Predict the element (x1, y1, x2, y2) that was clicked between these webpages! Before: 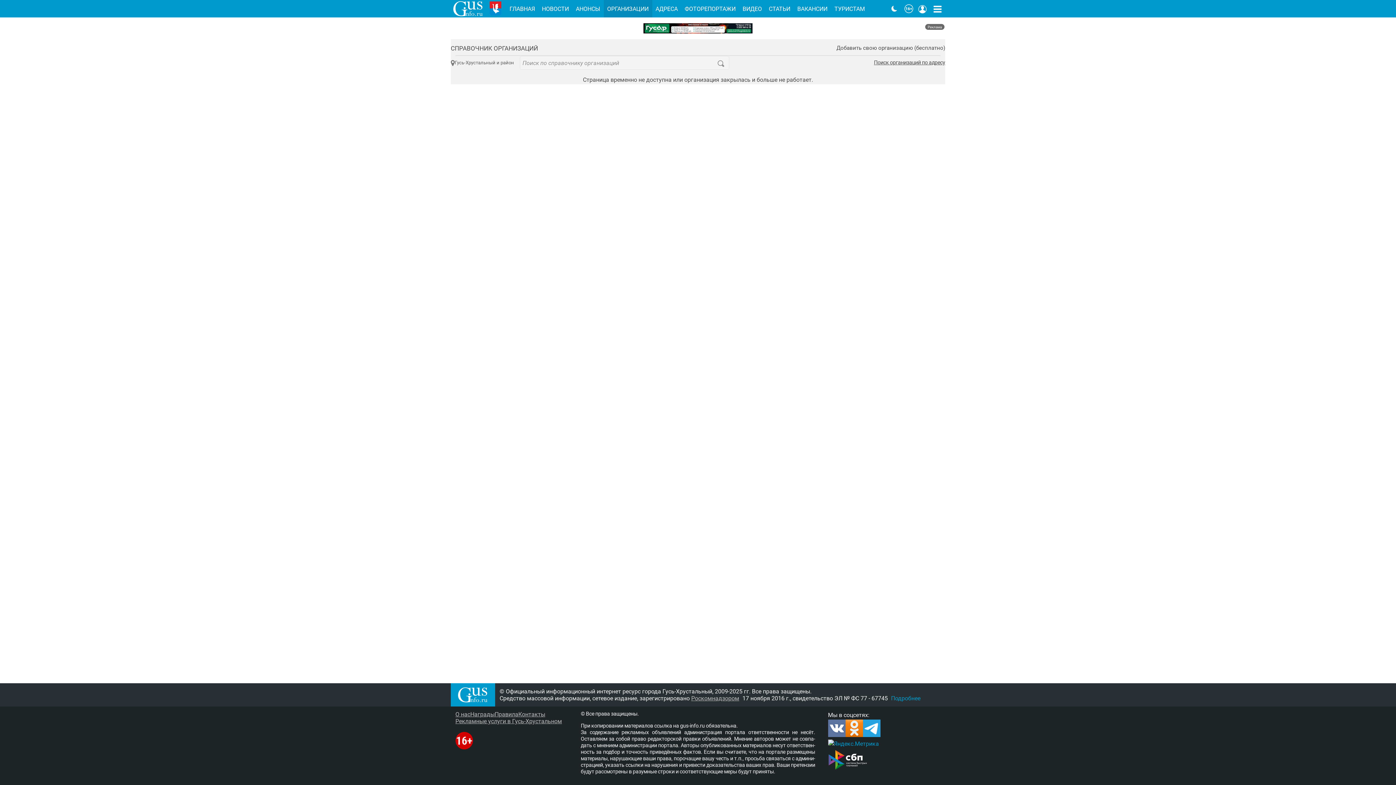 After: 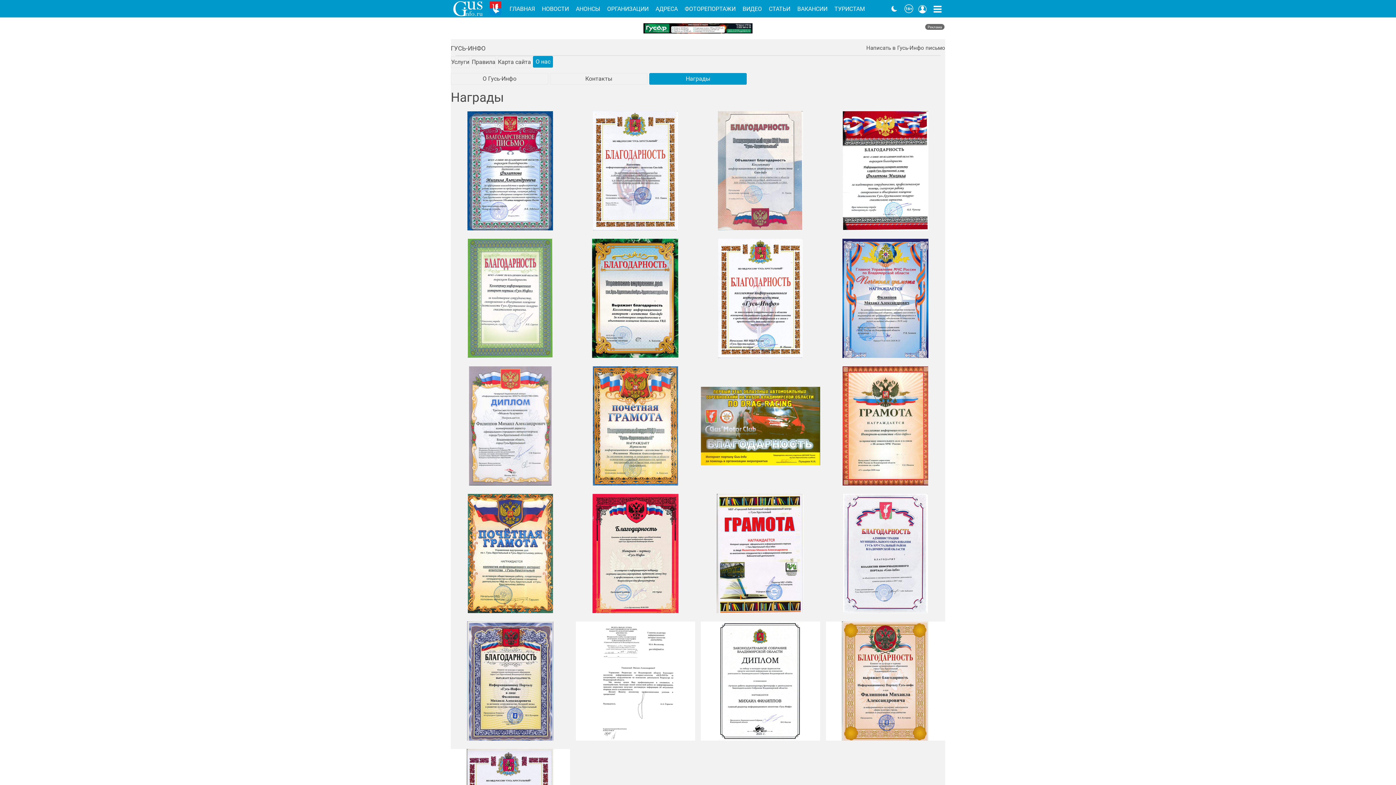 Action: bbox: (470, 711, 494, 718) label: Награды